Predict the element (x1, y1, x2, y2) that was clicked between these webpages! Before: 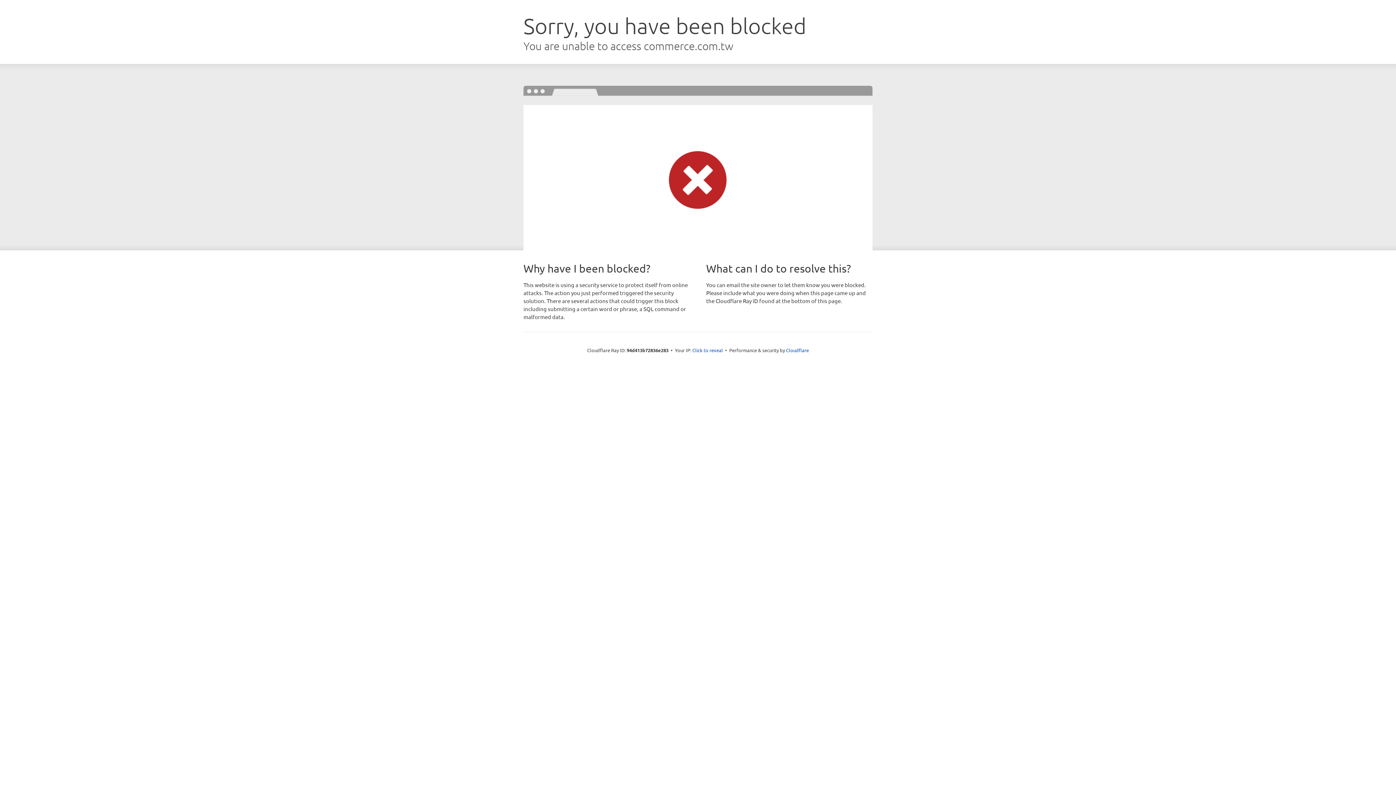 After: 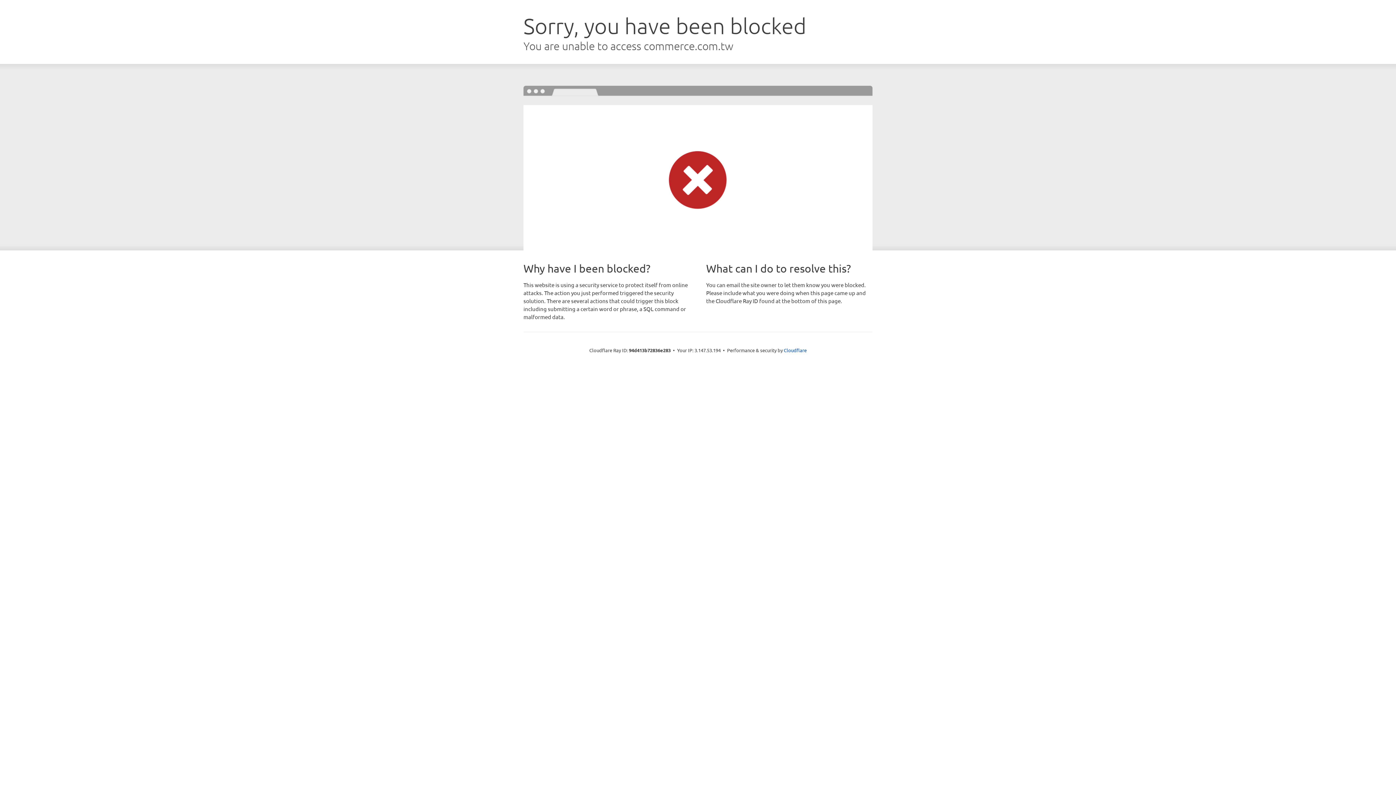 Action: label: Click to reveal bbox: (692, 346, 723, 353)